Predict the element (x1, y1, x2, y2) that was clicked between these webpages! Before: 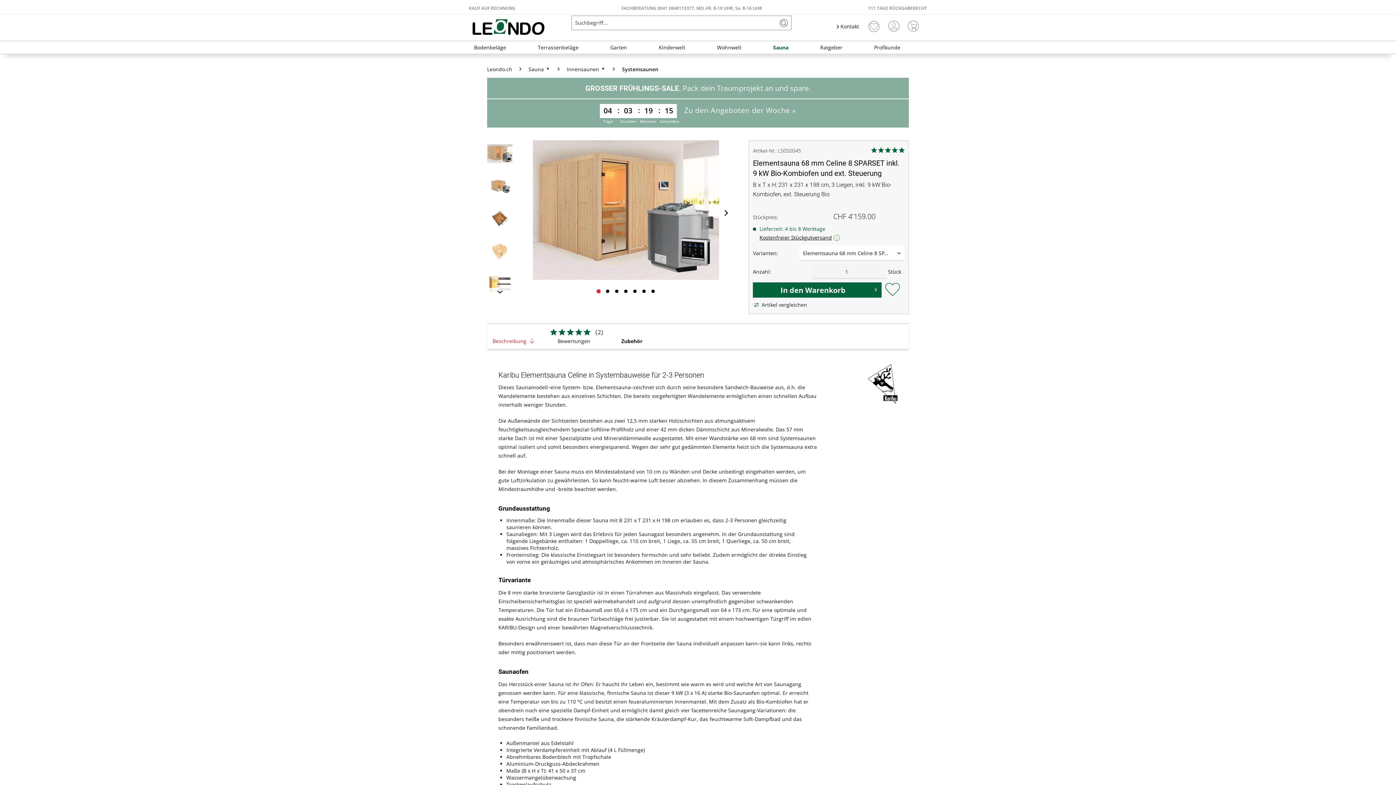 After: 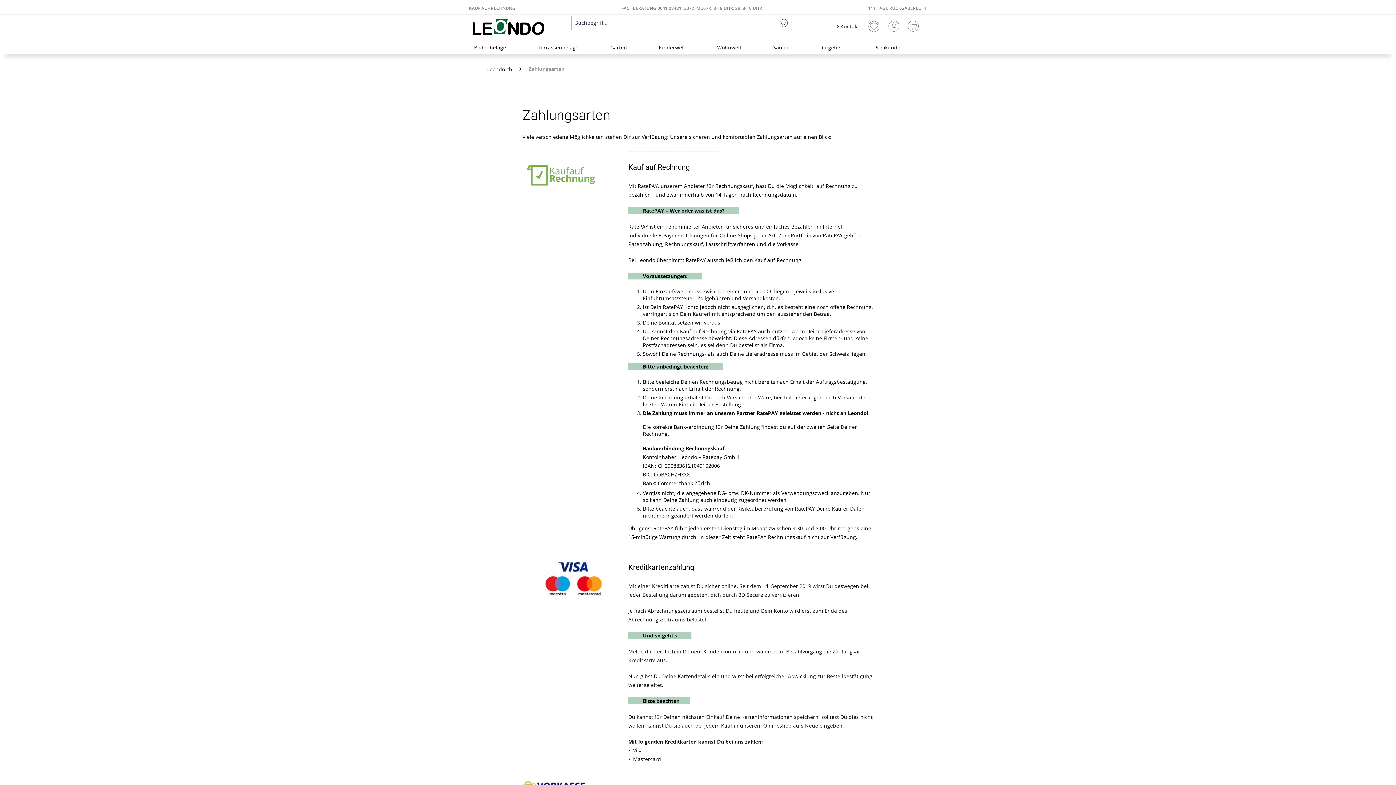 Action: label: KAUF AUF RECHNUNG bbox: (469, 5, 515, 11)